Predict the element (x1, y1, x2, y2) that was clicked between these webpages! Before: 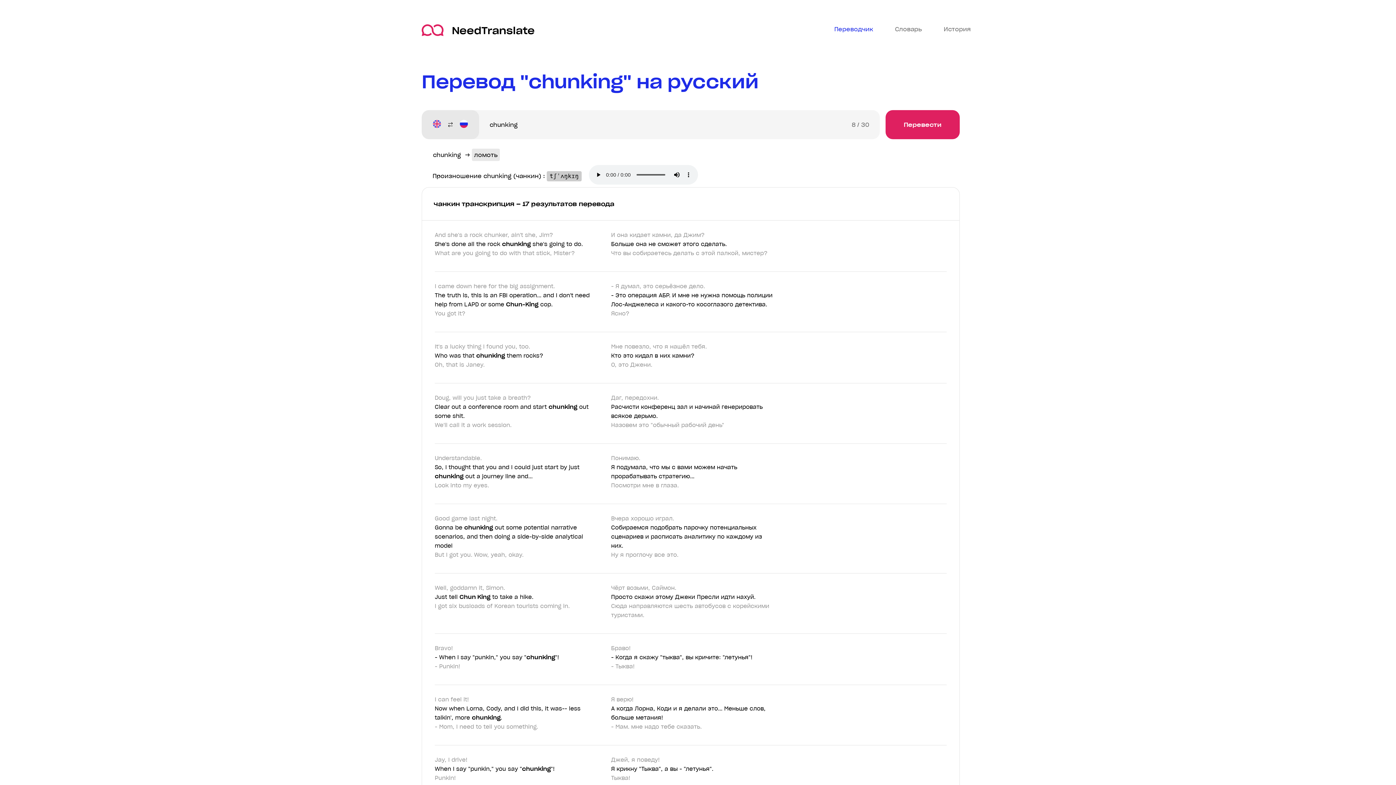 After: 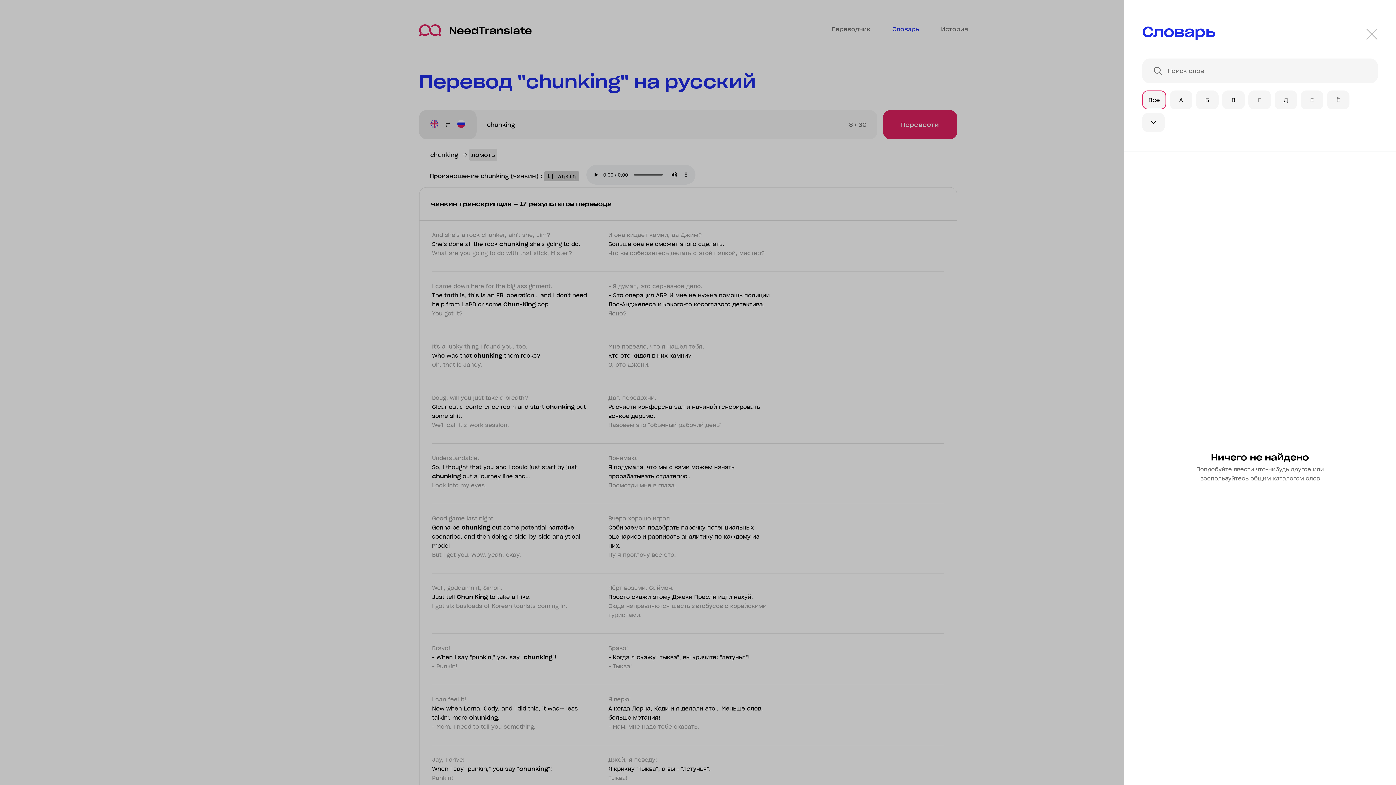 Action: bbox: (891, 21, 925, 36) label: Словарь